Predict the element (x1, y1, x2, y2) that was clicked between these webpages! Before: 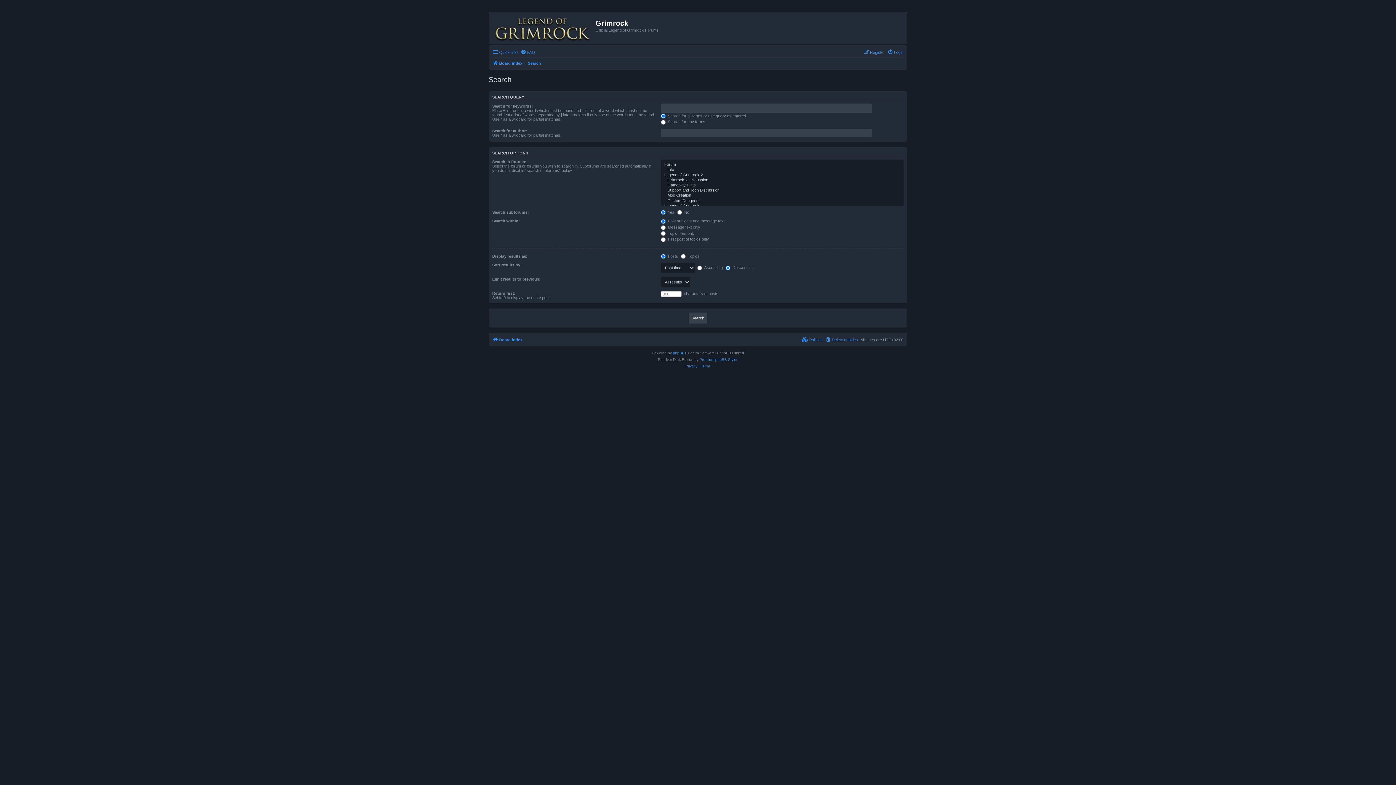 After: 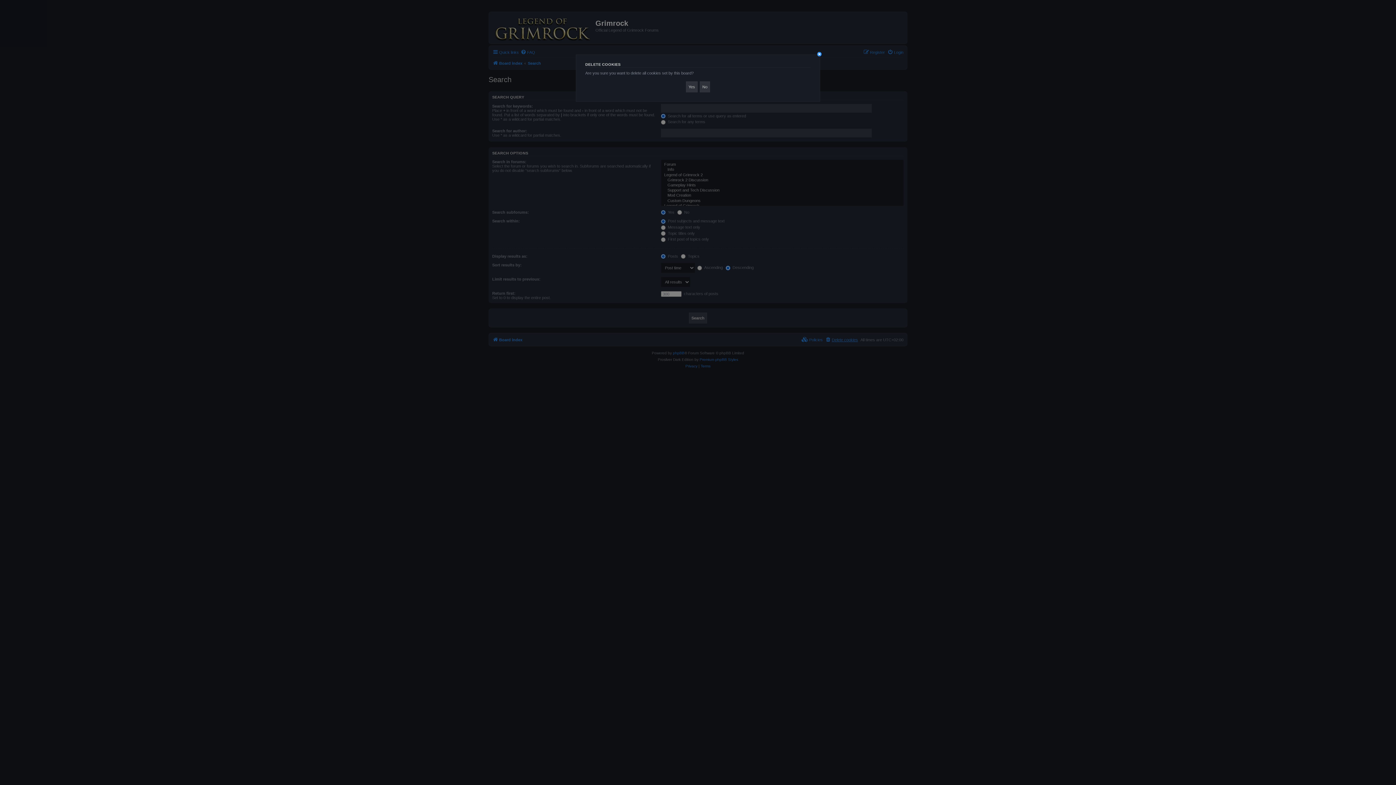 Action: label: Delete cookies bbox: (825, 335, 858, 344)